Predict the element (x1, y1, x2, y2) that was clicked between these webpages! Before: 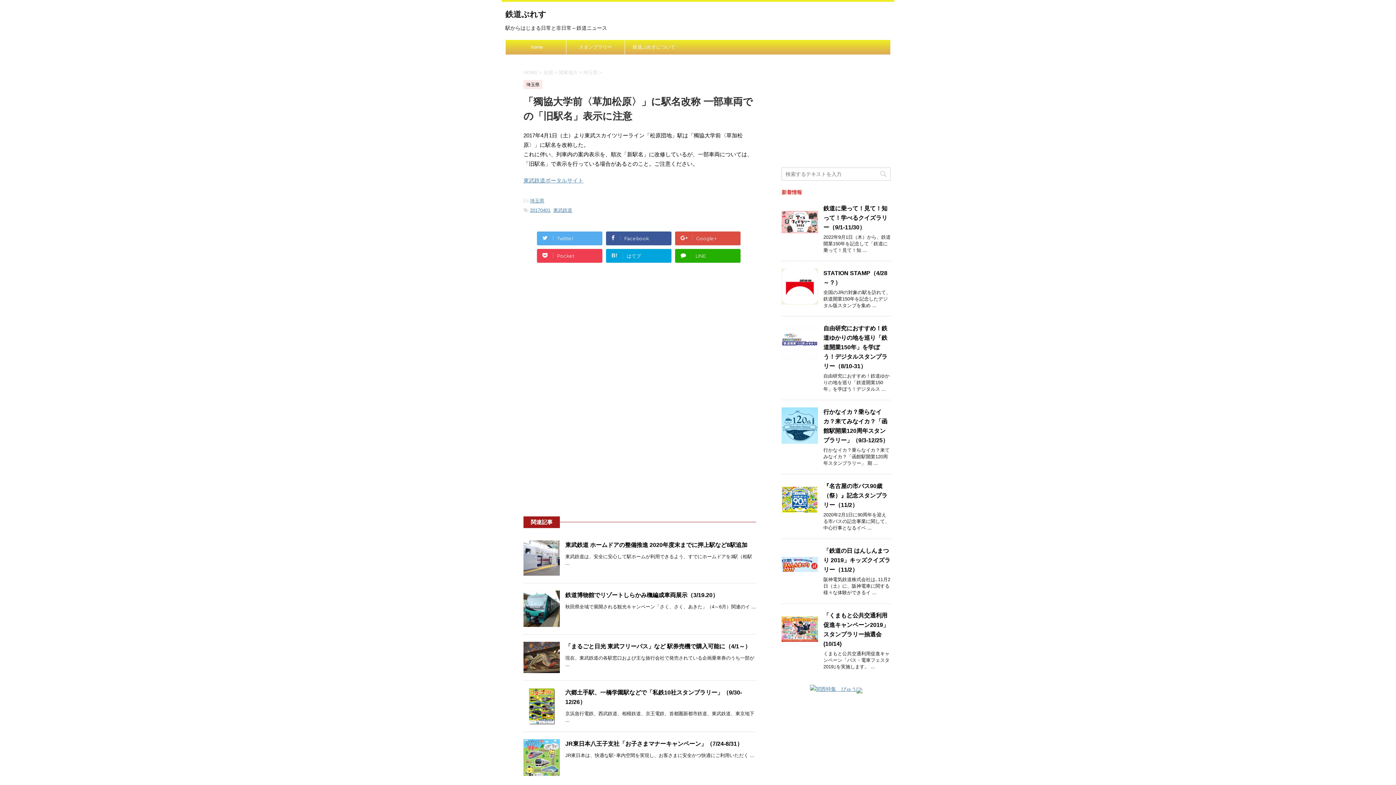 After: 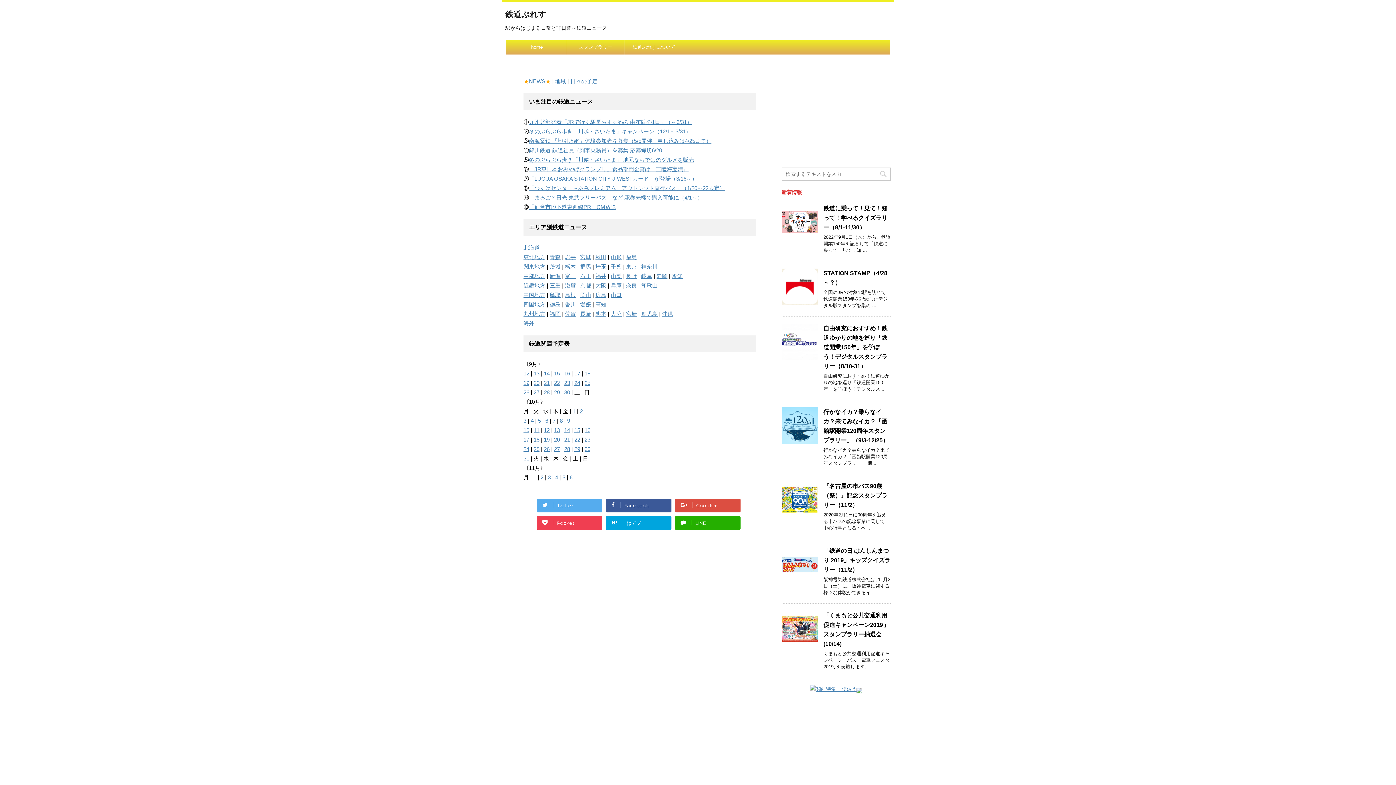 Action: label: 鉄道ぷれす bbox: (505, 9, 546, 19)